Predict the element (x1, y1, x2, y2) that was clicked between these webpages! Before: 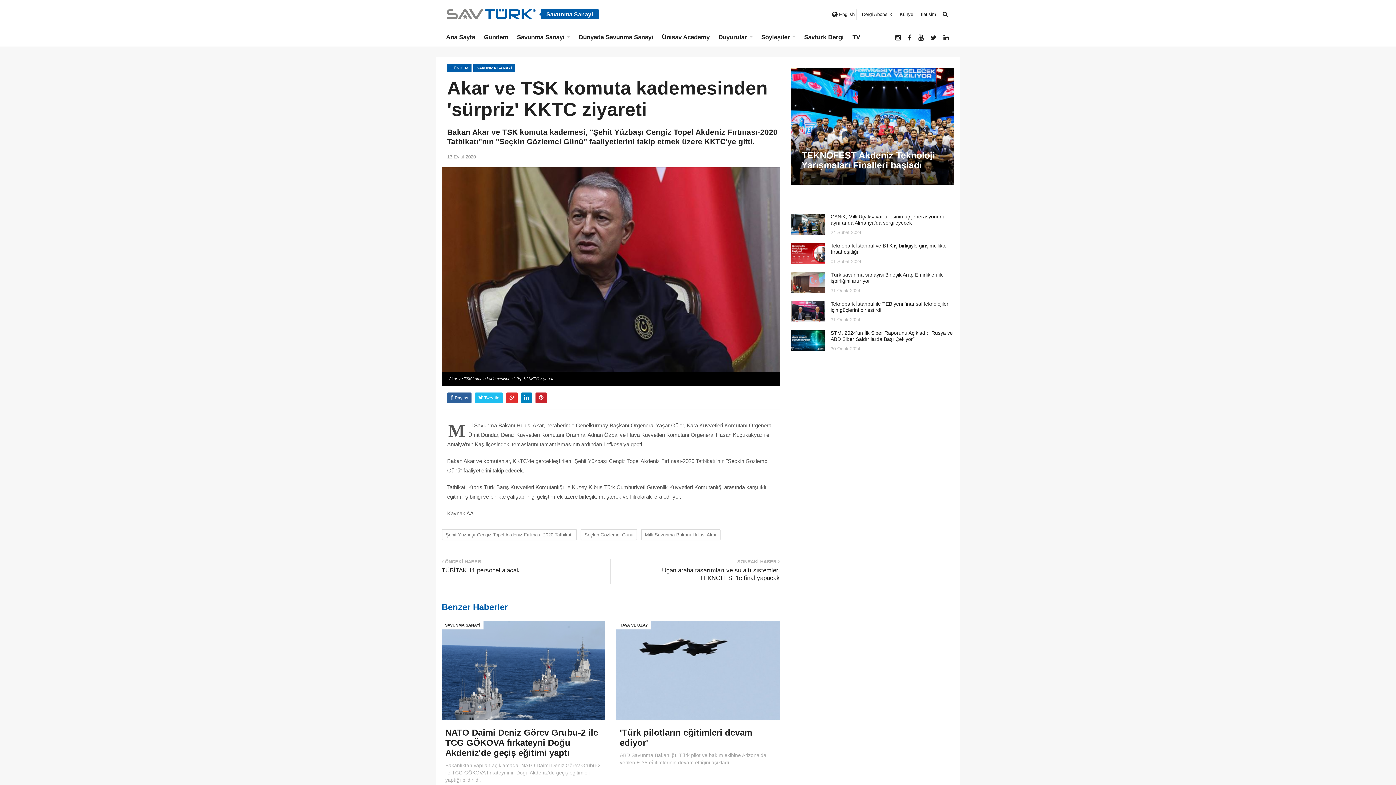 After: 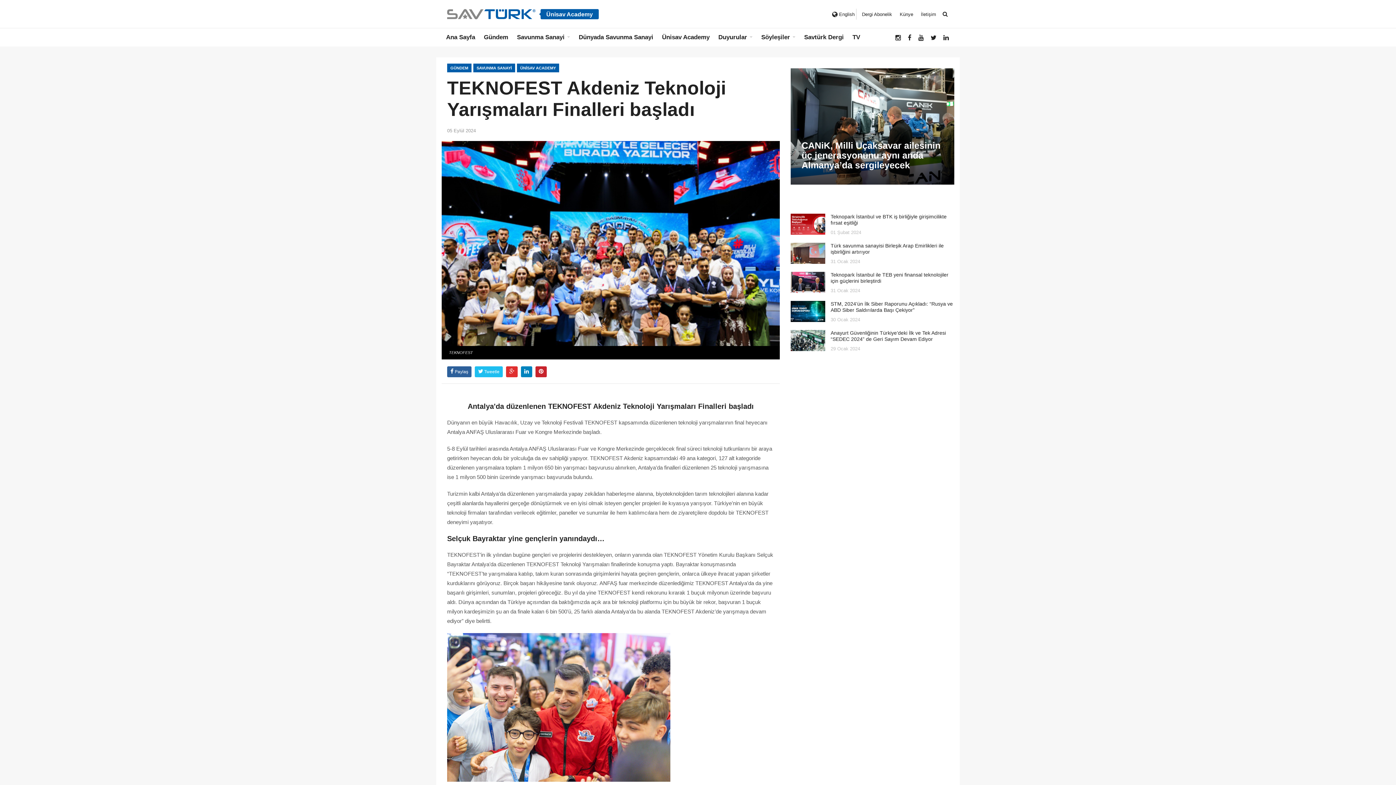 Action: bbox: (790, 136, 954, 184) label: TEKNOFEST Akdeniz Teknoloji Yarışmaları Finalleri başladı